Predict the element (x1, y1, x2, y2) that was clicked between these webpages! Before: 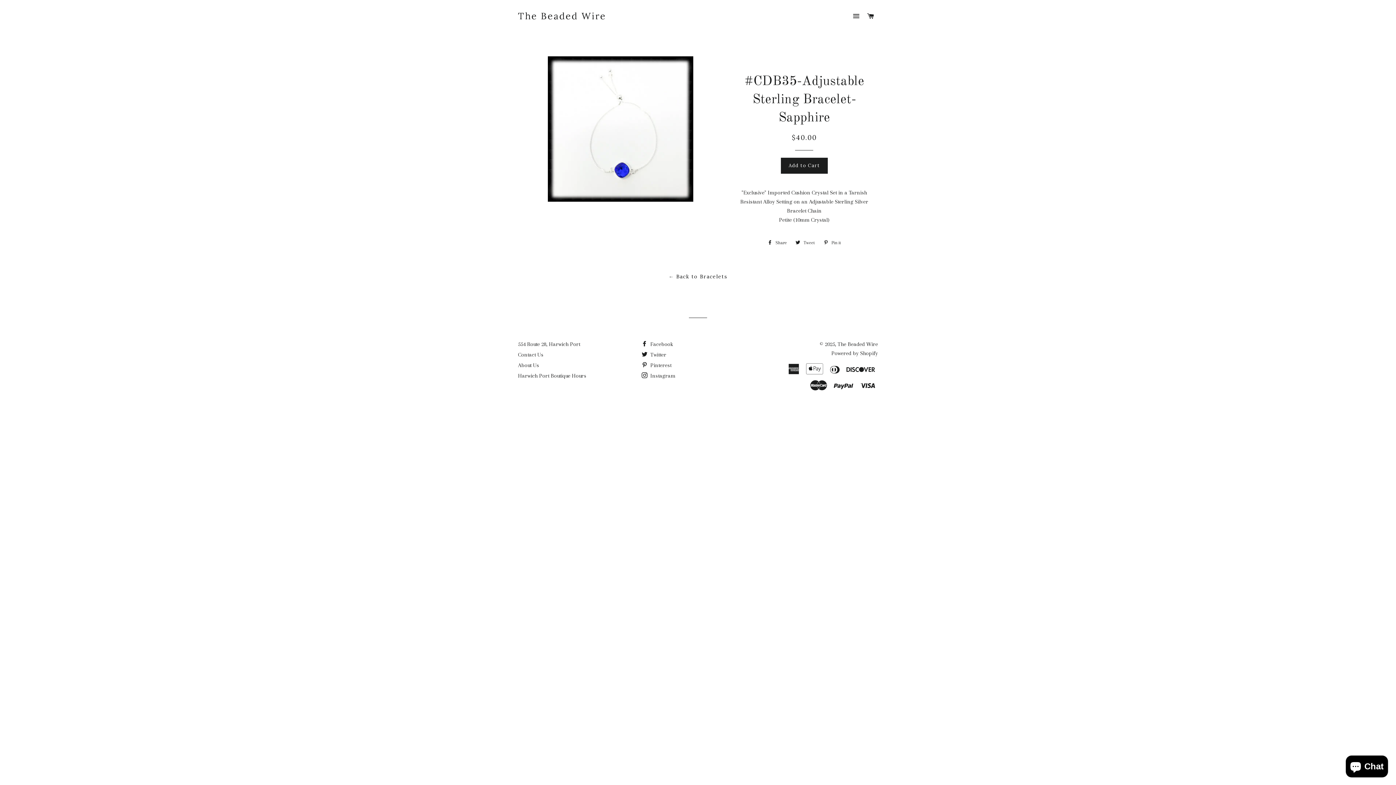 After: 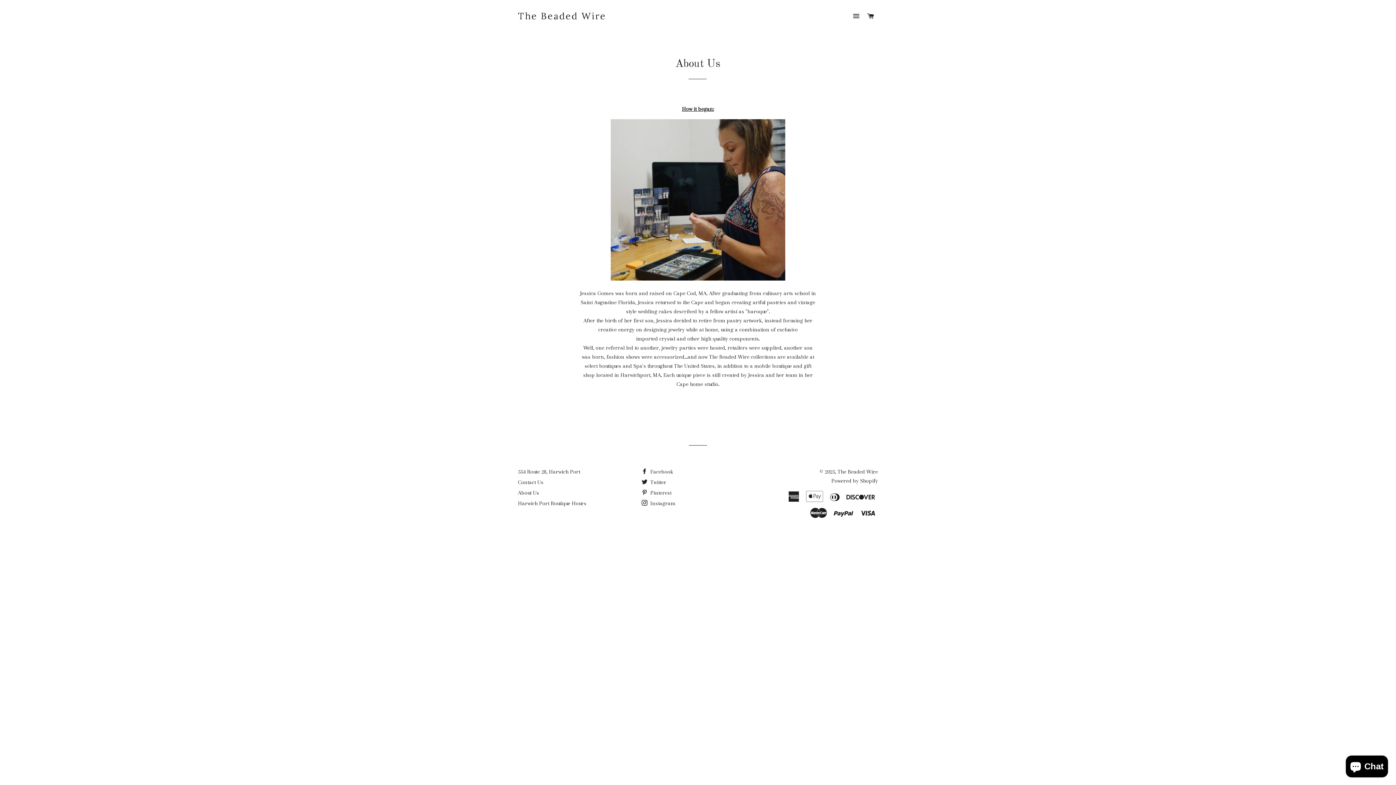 Action: bbox: (518, 362, 539, 368) label: About Us